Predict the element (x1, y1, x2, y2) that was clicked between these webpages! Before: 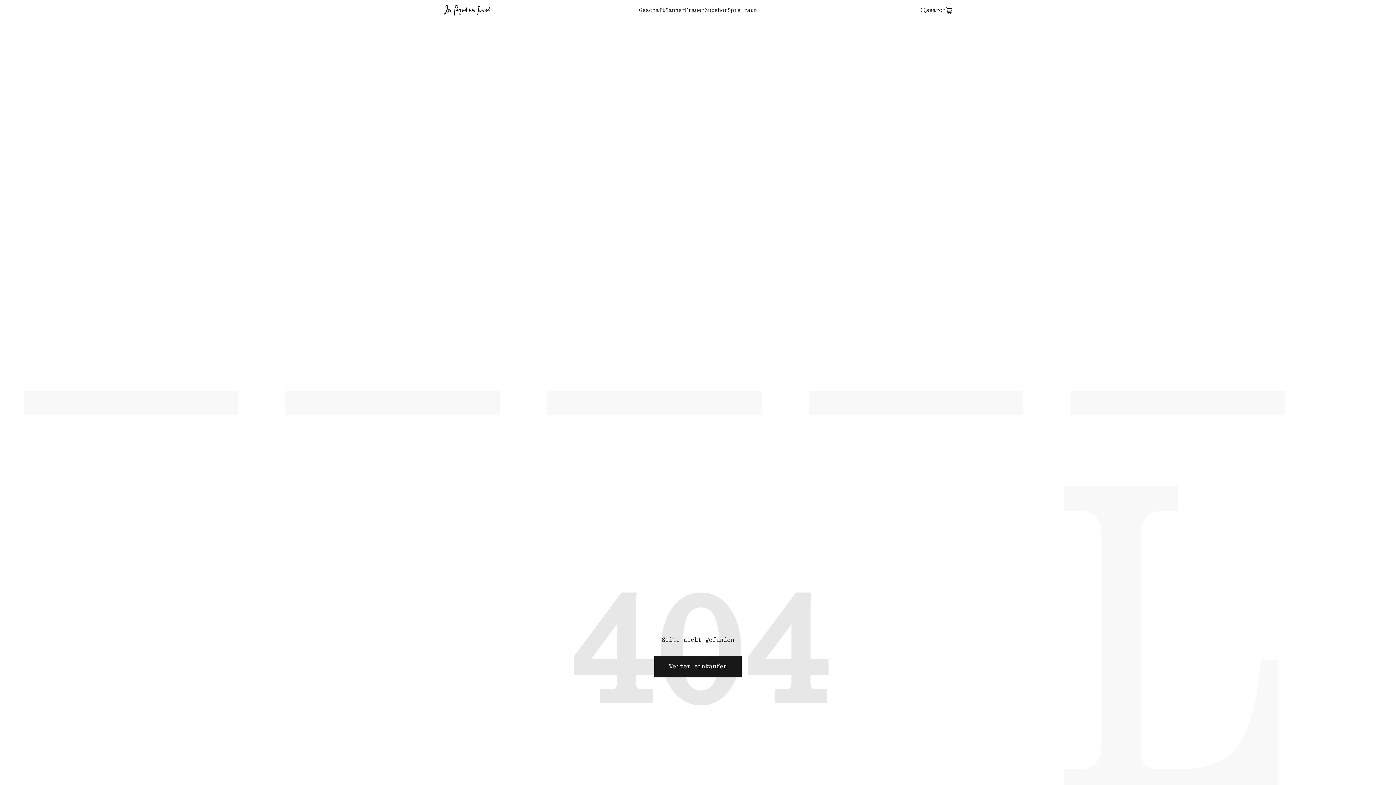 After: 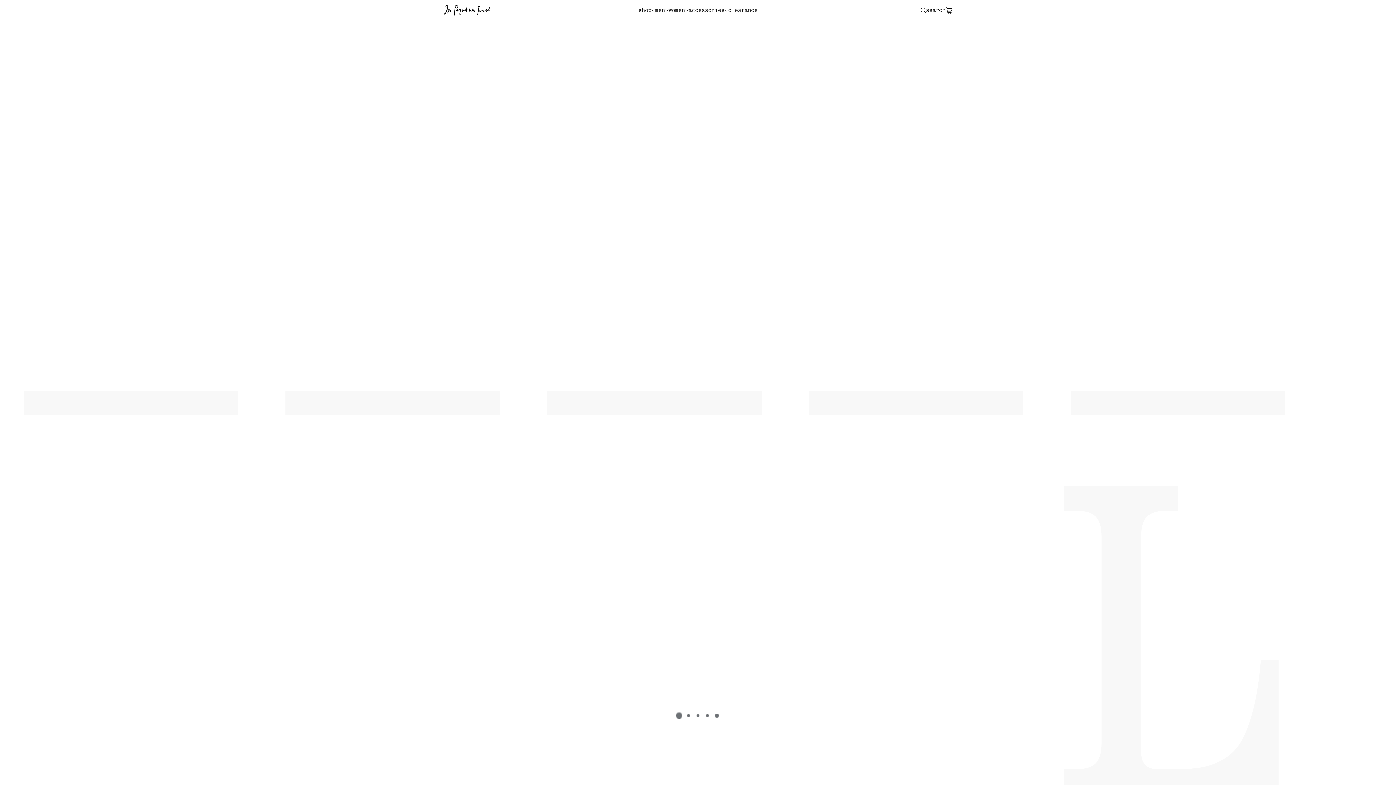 Action: bbox: (7, 410, 1389, 417) label: Bestellung verfolgen